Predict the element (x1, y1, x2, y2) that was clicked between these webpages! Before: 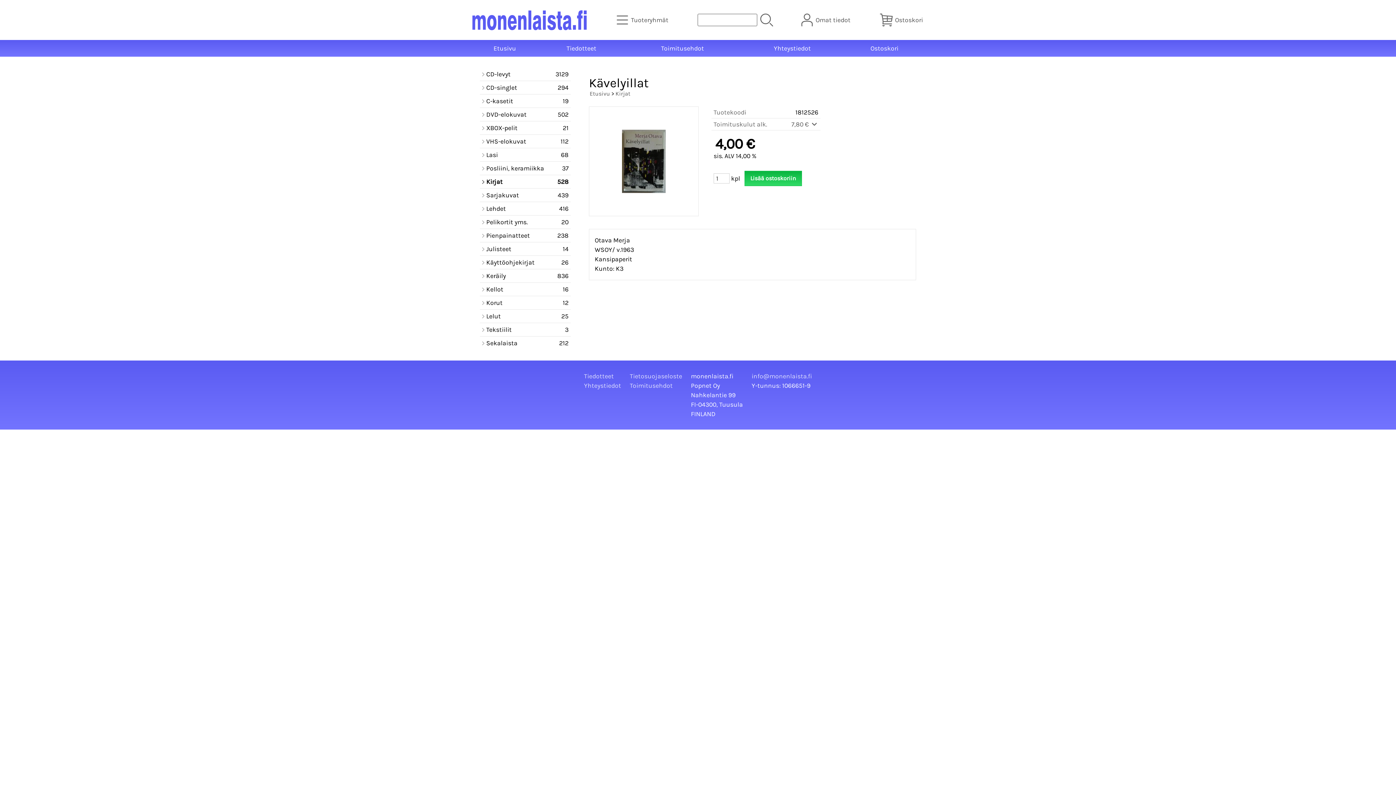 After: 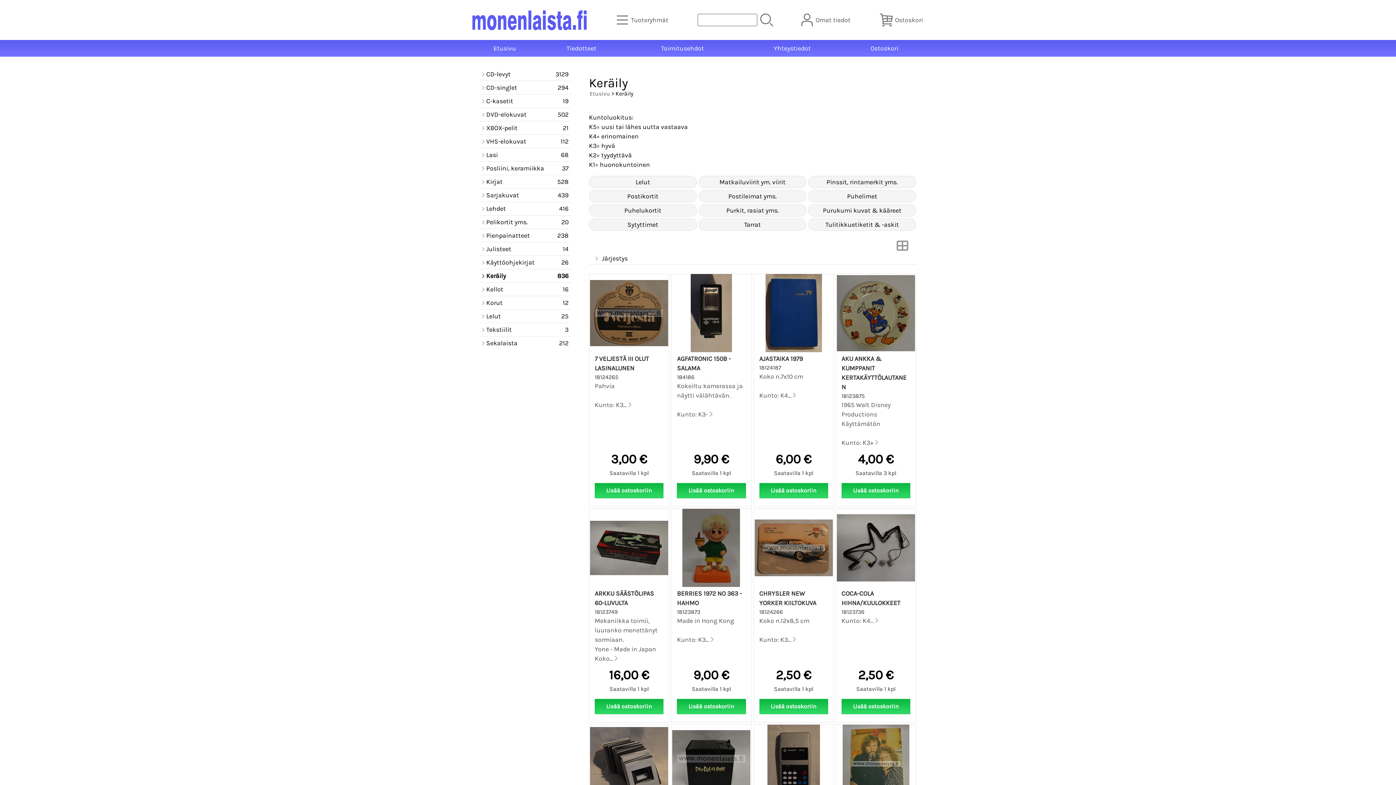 Action: label: Keräily
836 bbox: (480, 269, 570, 282)